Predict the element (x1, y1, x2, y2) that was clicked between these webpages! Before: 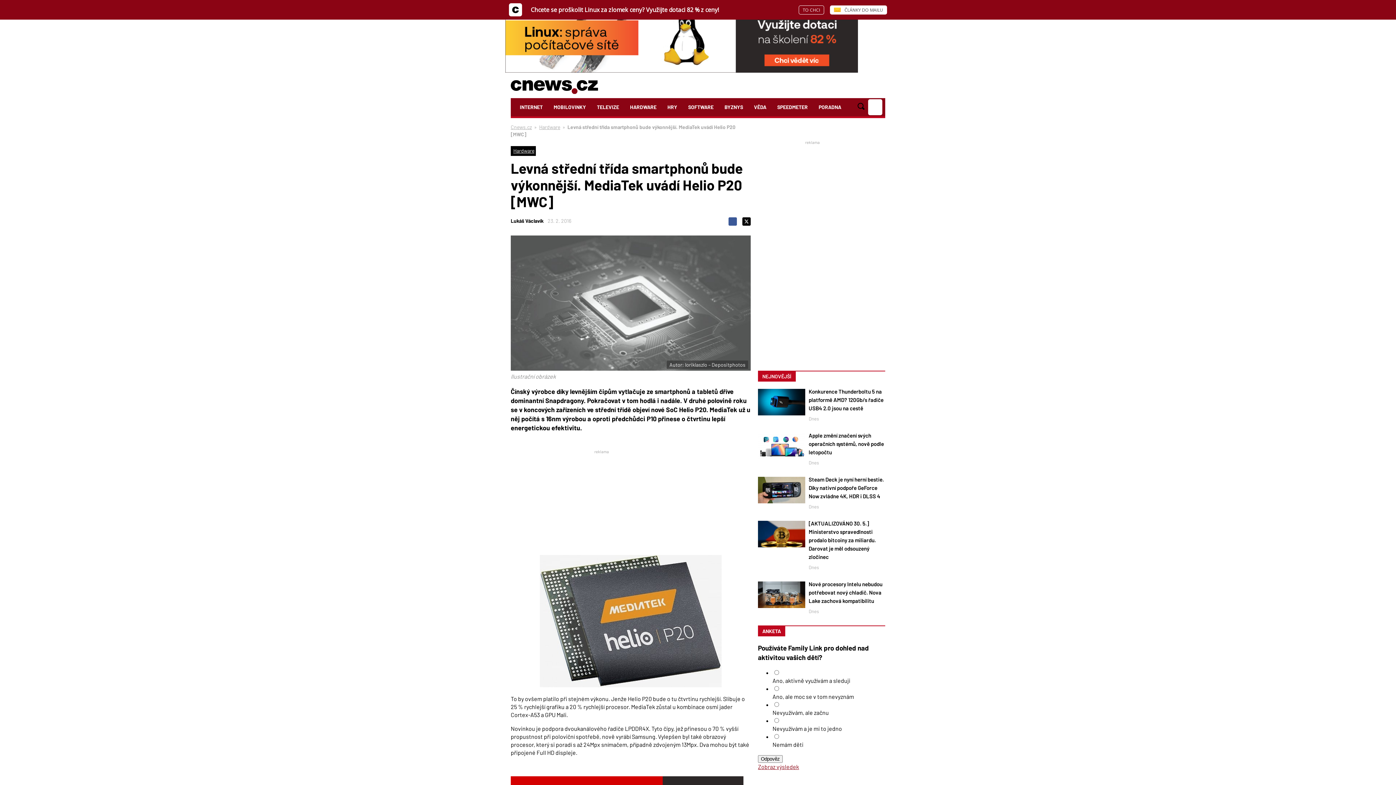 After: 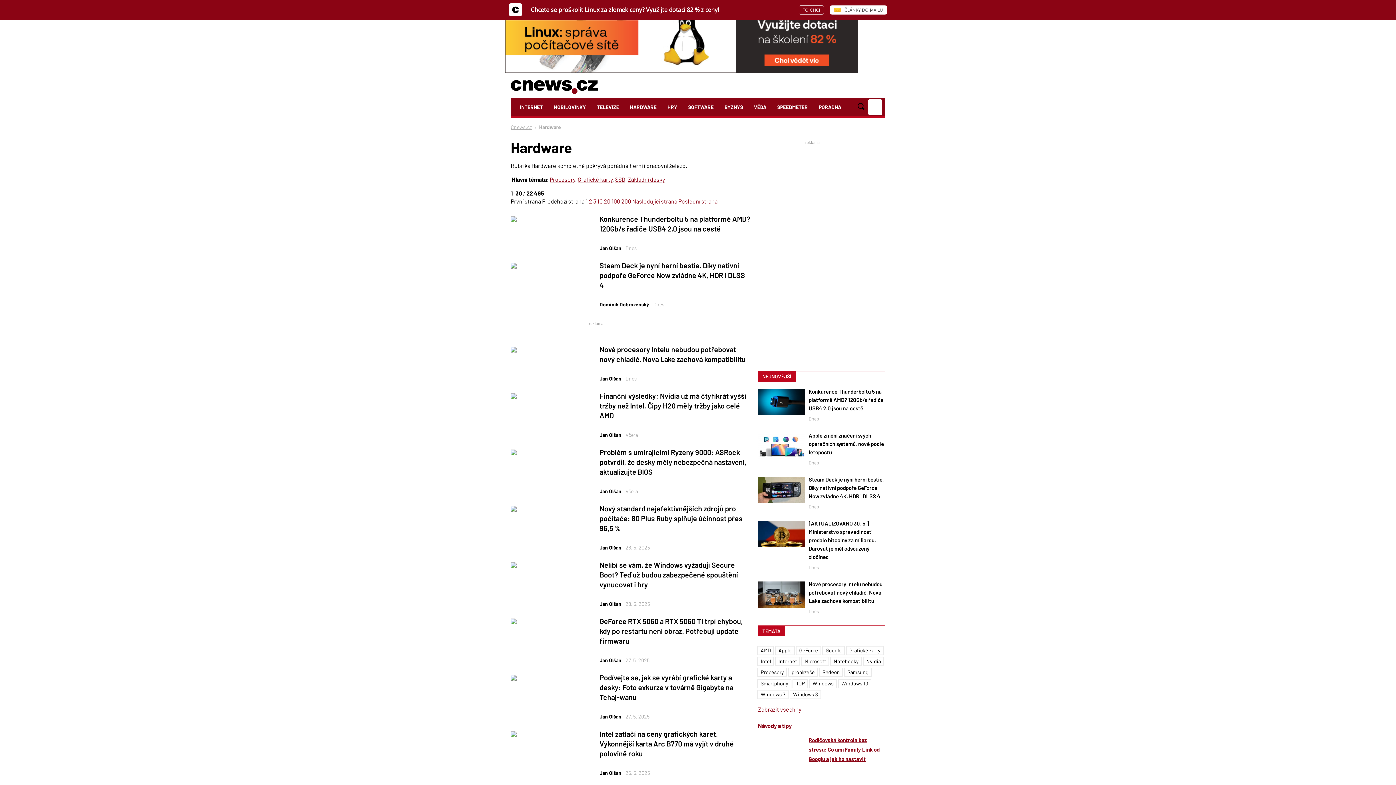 Action: bbox: (624, 98, 662, 116) label: HARDWARE